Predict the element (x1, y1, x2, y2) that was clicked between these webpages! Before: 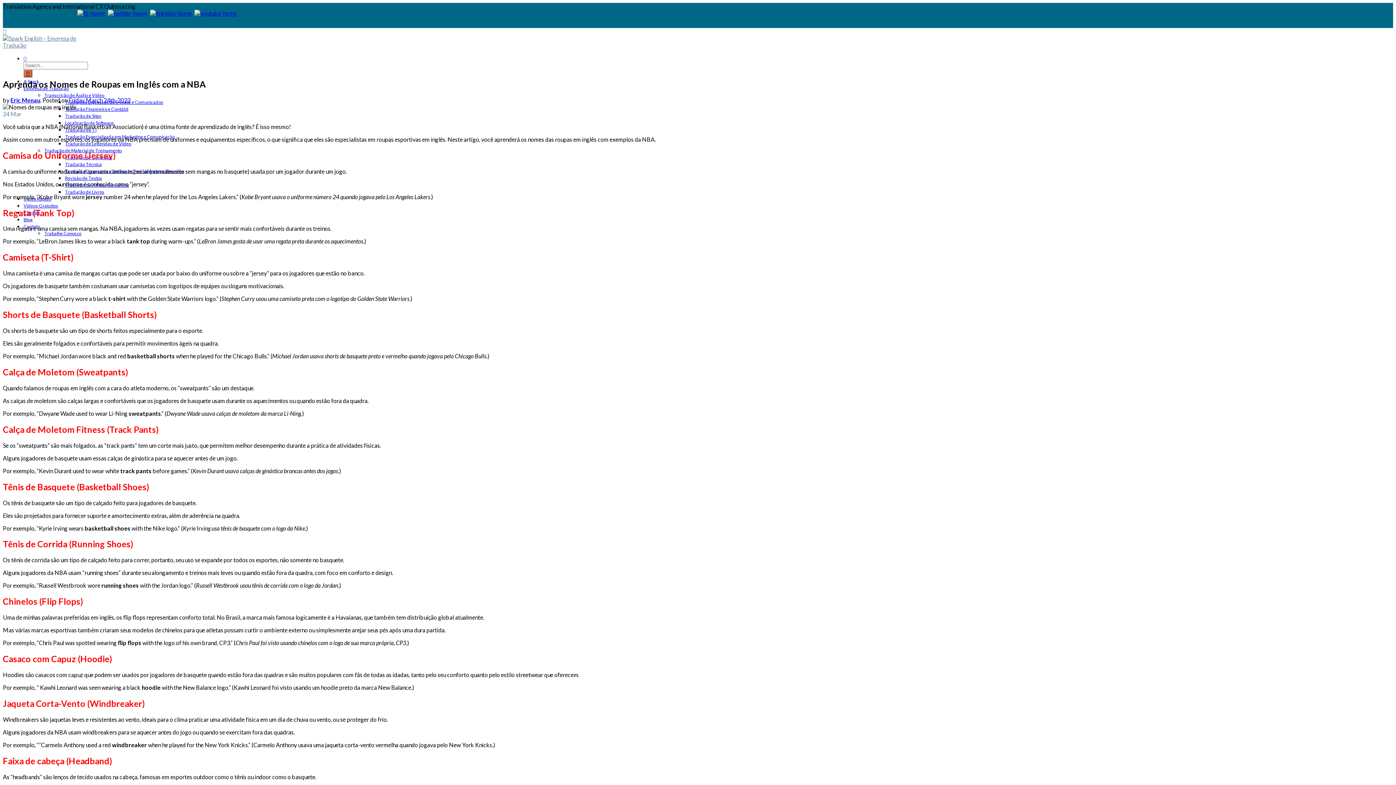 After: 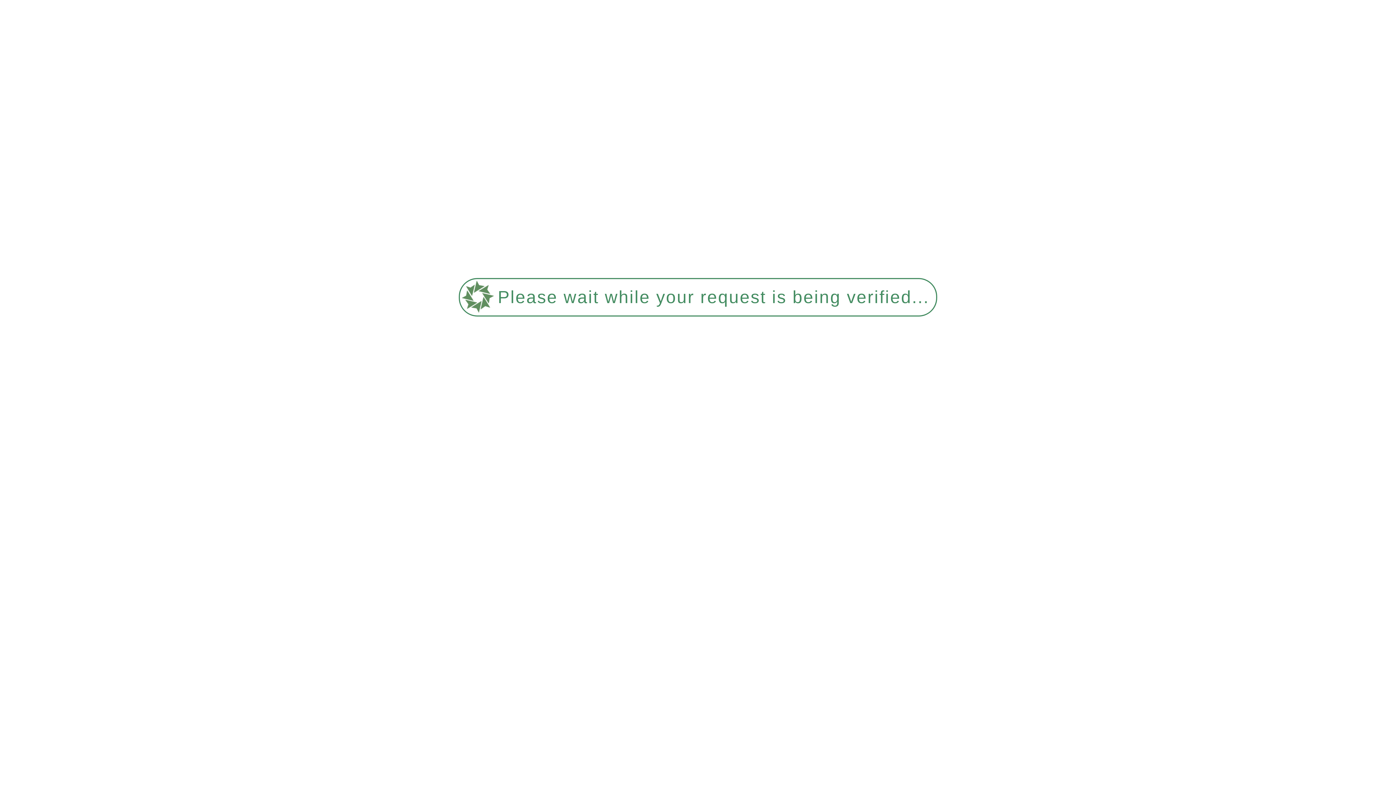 Action: bbox: (65, 113, 101, 118) label: Tradução de Sites